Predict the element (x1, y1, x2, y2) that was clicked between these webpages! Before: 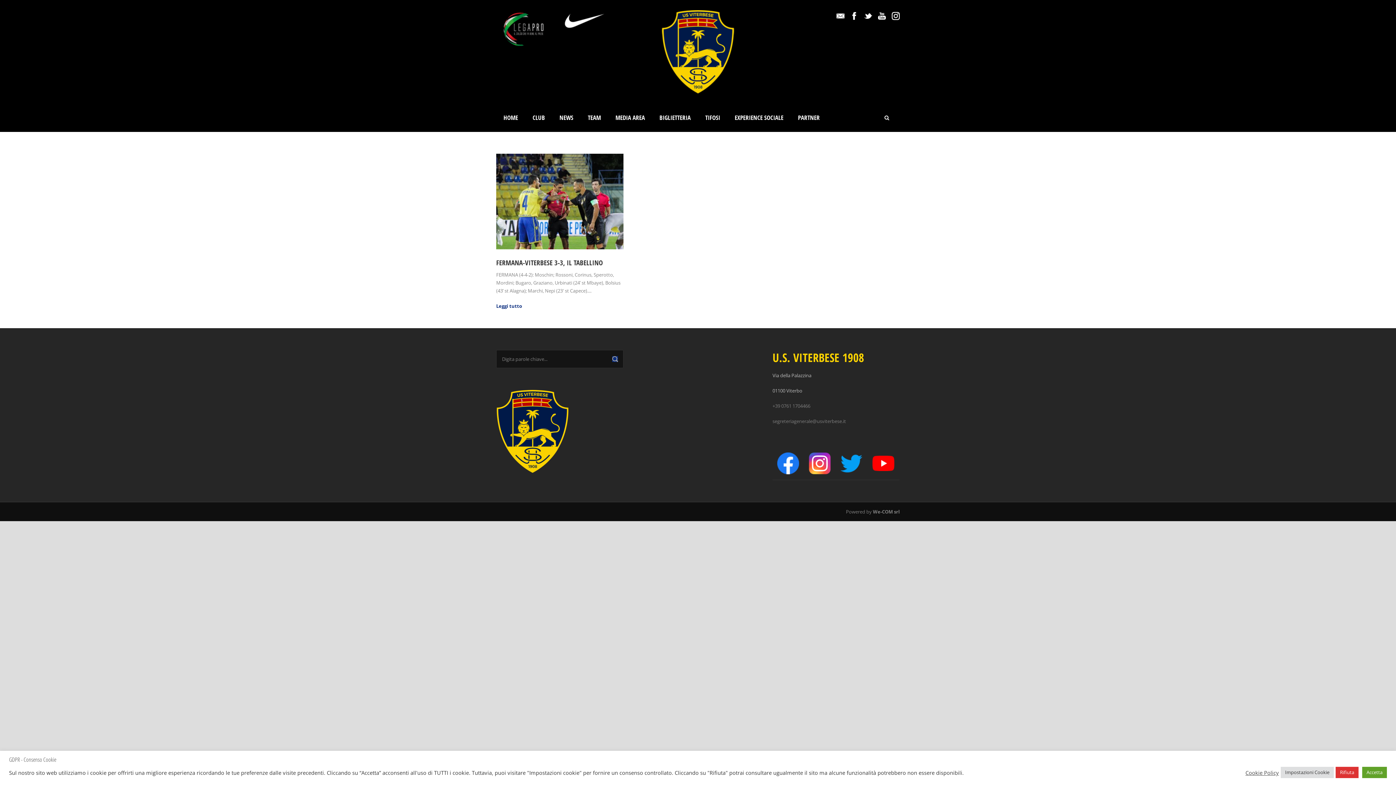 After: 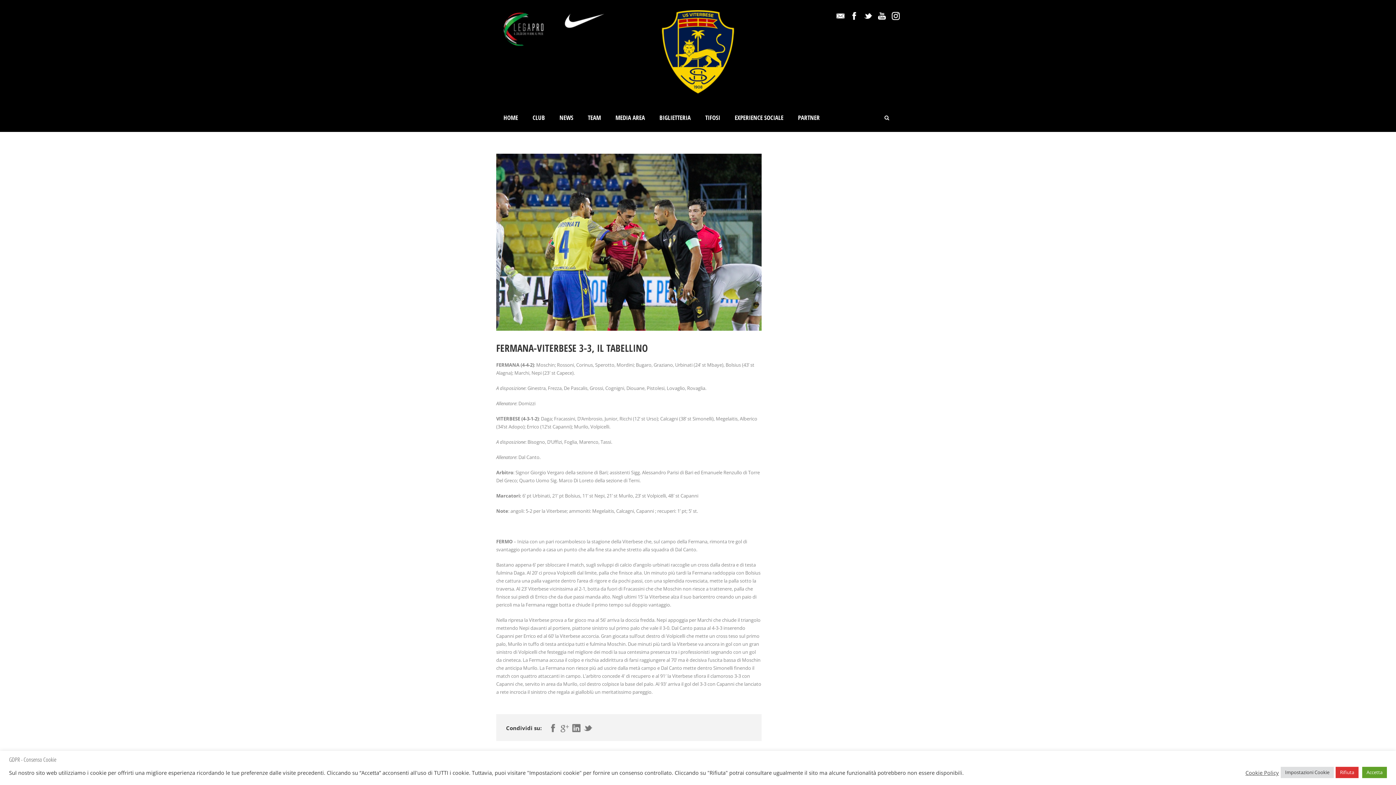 Action: bbox: (496, 302, 522, 310) label: Leggi tutto